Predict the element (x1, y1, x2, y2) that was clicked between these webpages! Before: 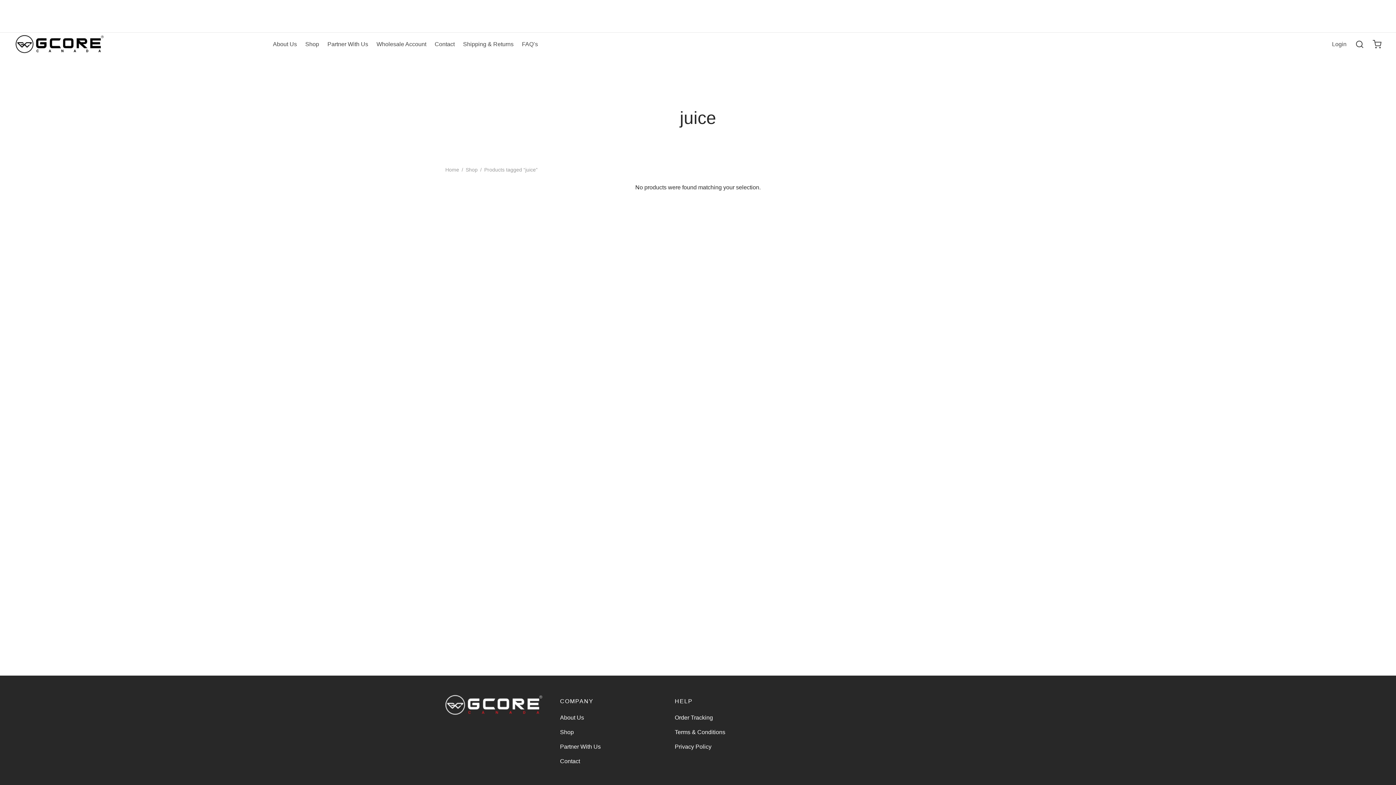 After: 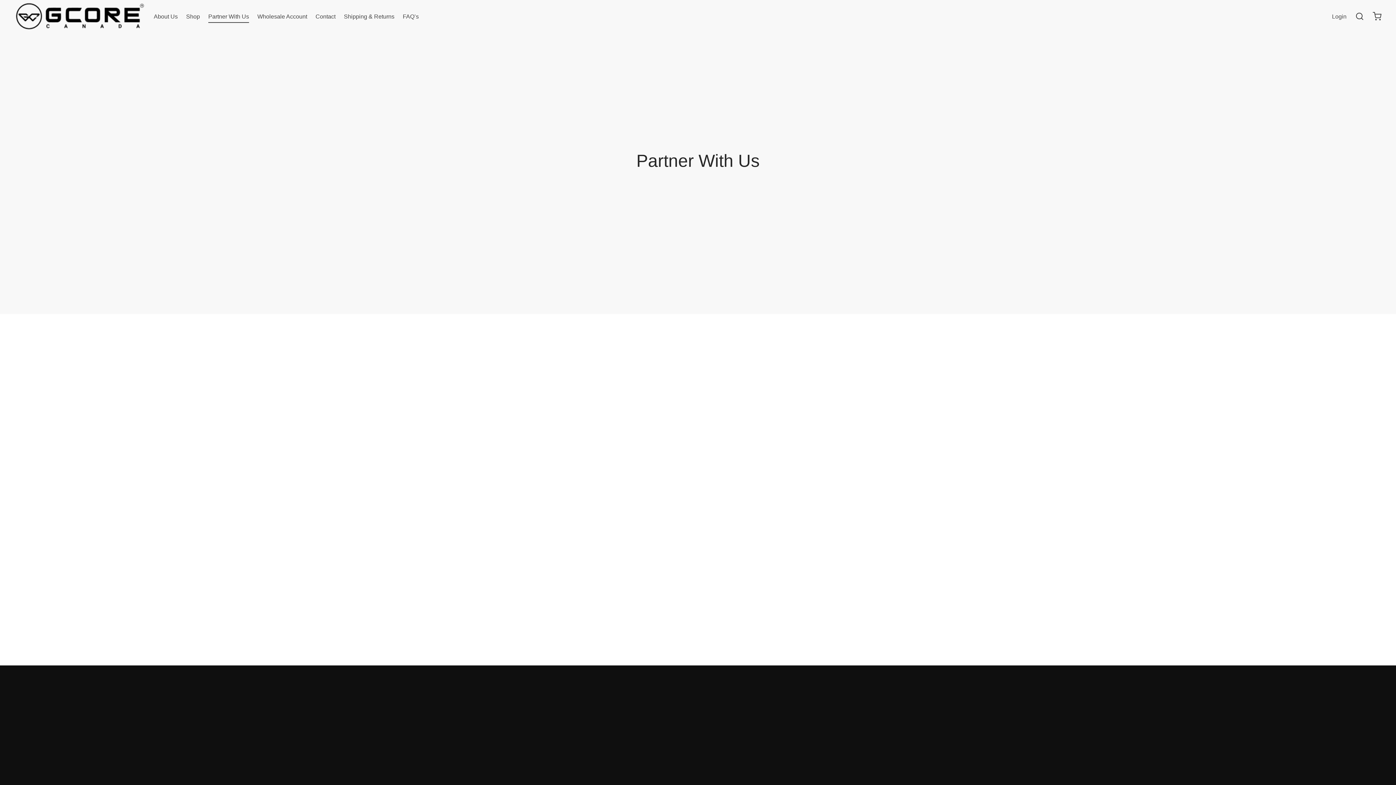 Action: label: Partner With Us bbox: (327, 37, 368, 50)